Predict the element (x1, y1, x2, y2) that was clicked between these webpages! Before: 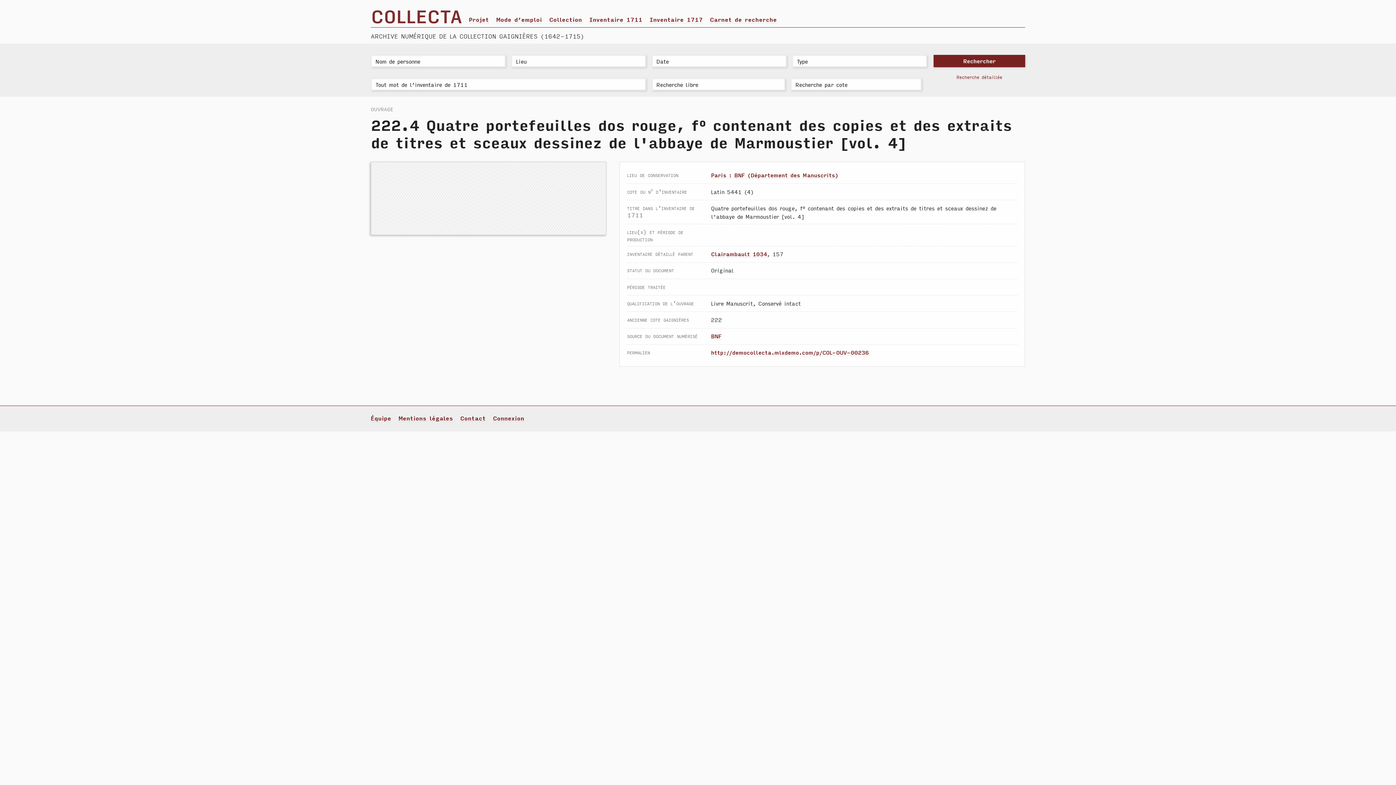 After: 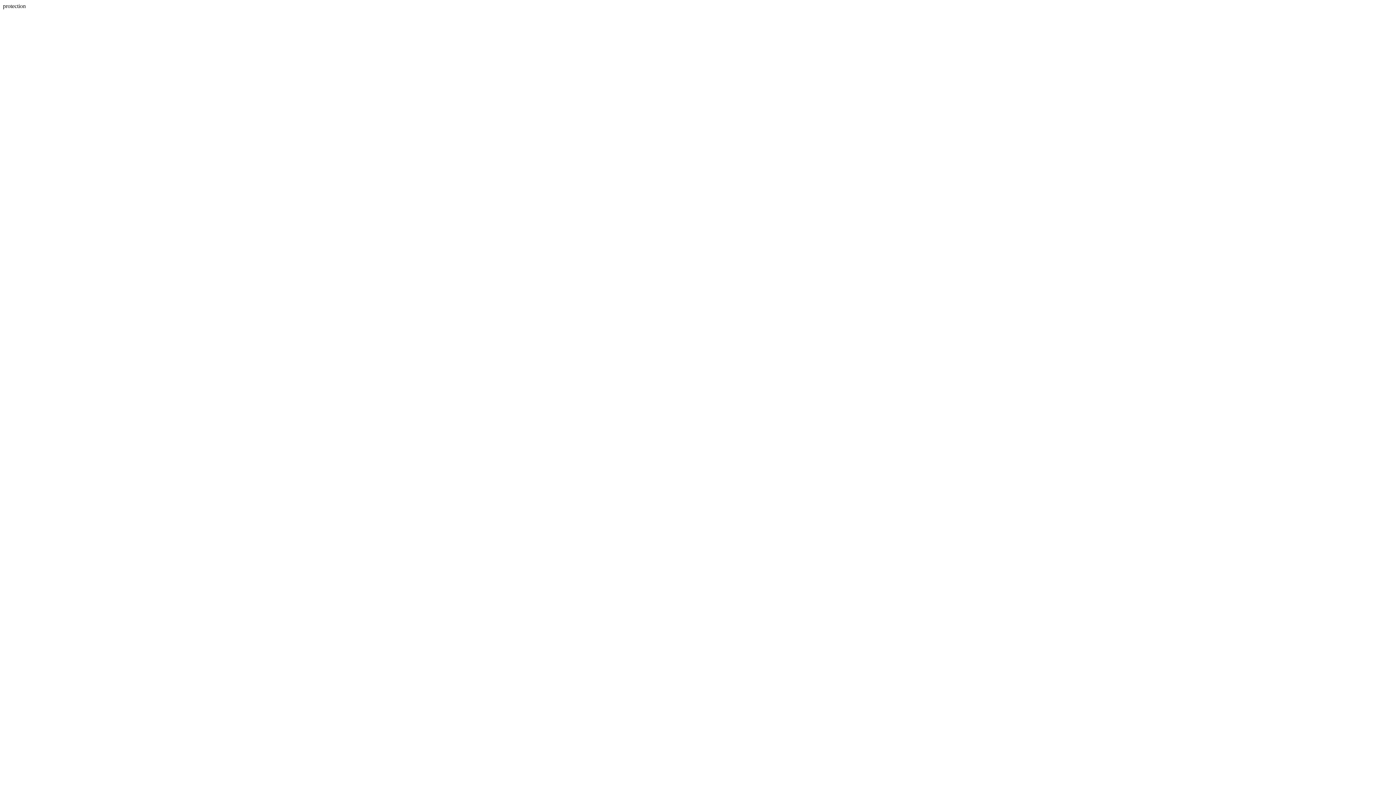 Action: bbox: (956, 74, 1002, 79) label: Recherche détaillée